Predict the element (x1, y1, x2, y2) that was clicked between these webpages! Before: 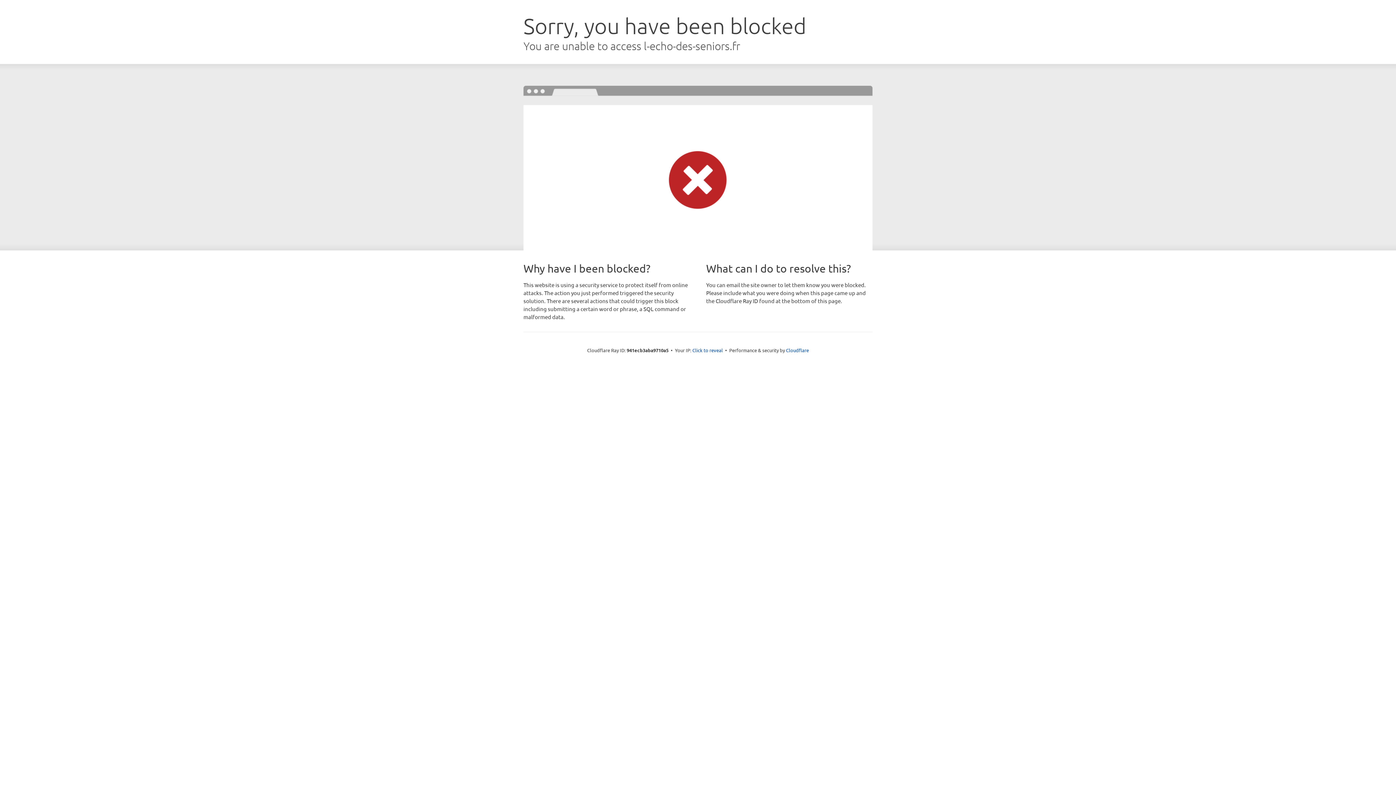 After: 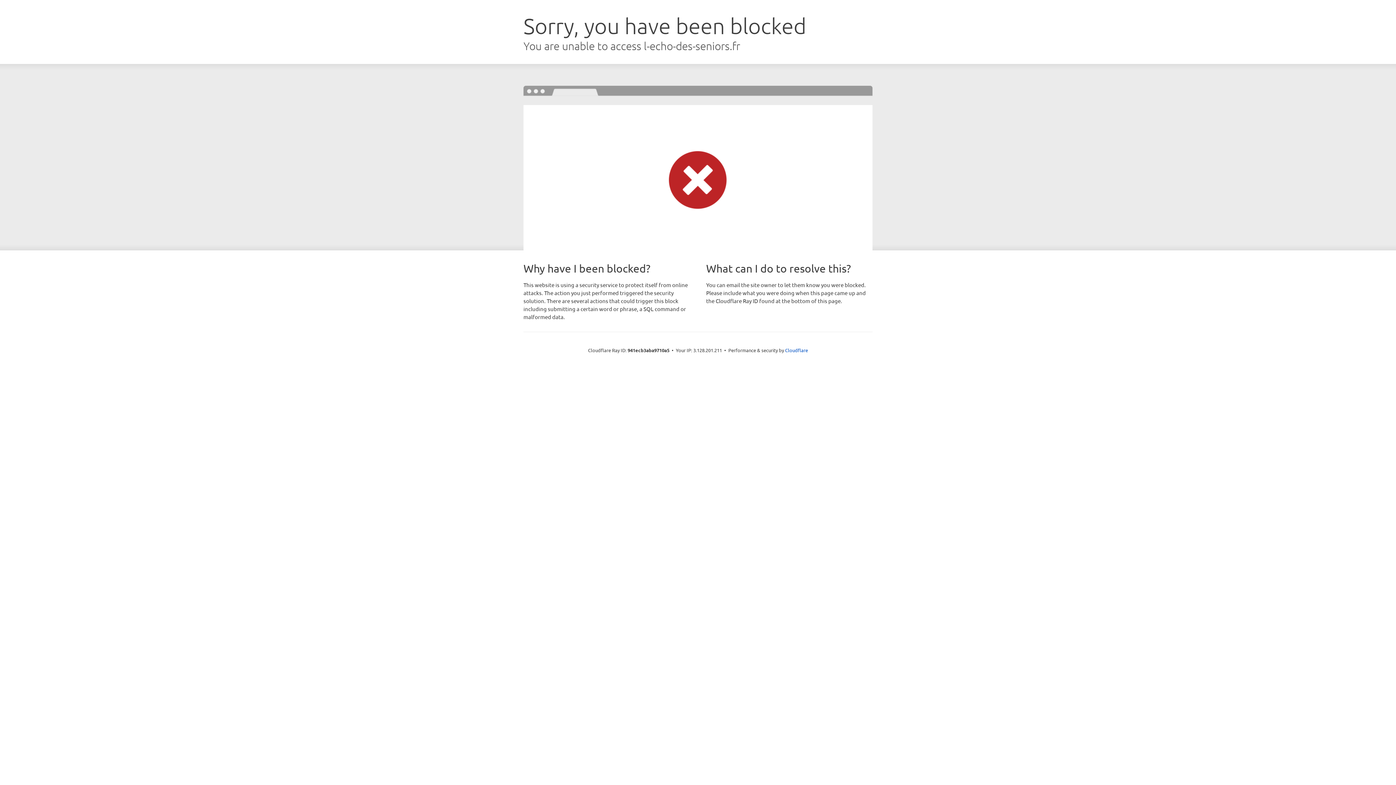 Action: bbox: (692, 346, 723, 353) label: Click to reveal